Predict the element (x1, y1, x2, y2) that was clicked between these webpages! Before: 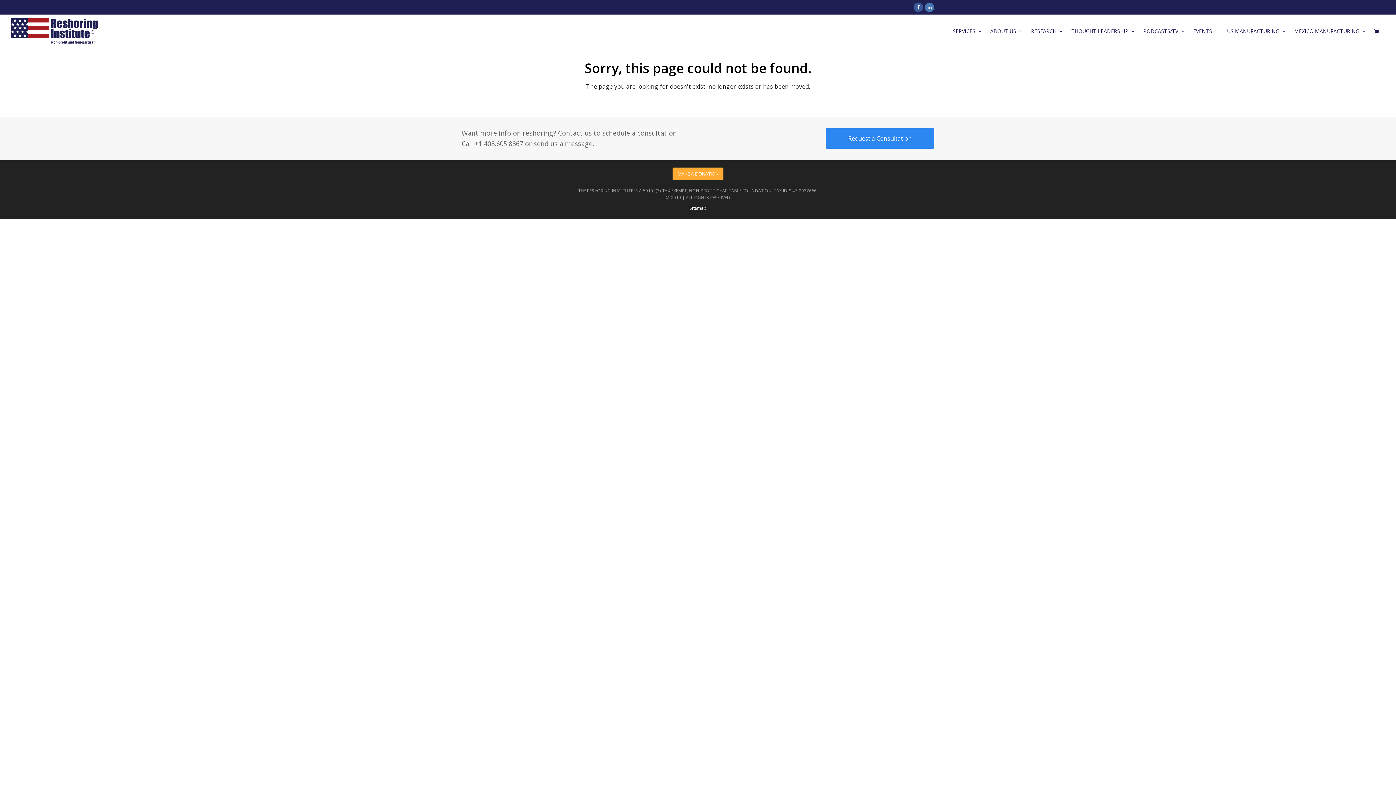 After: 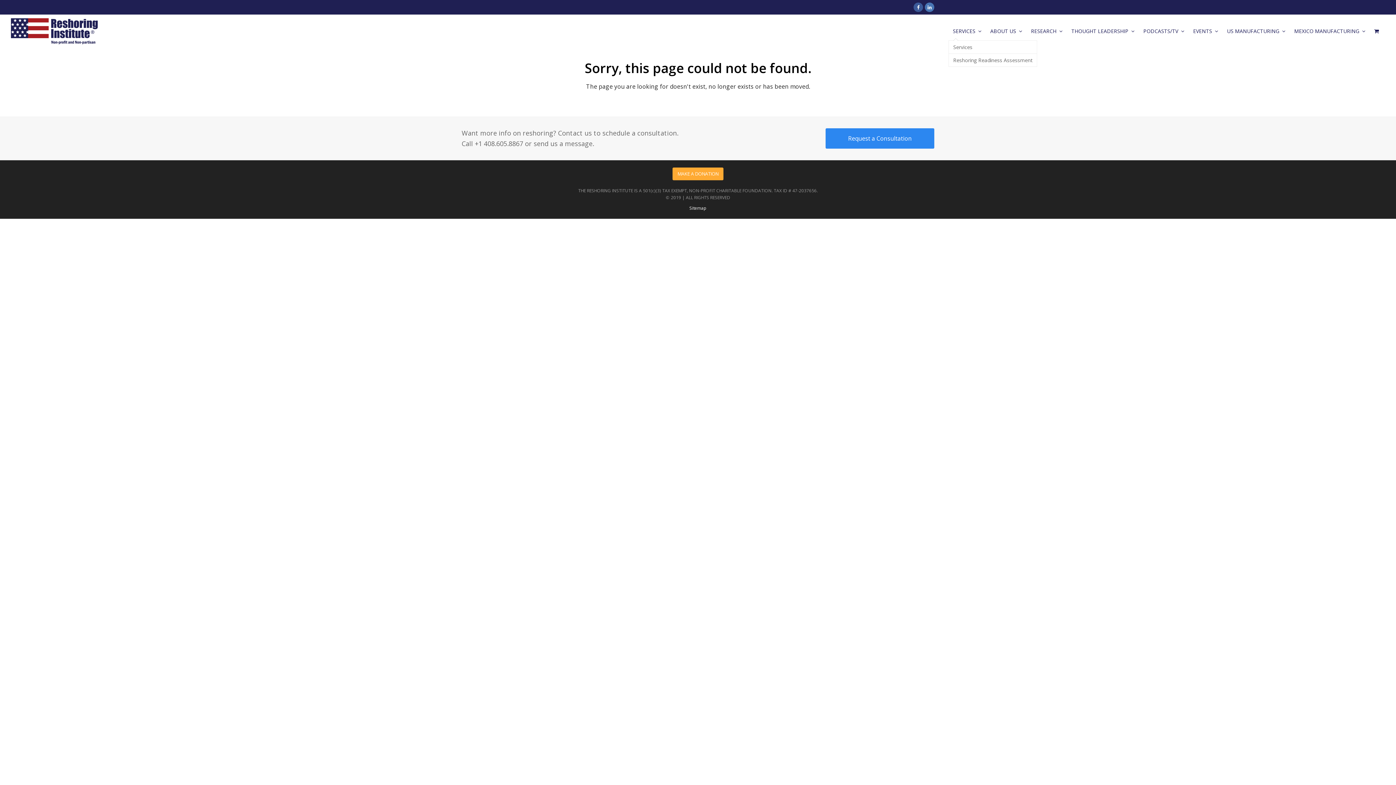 Action: bbox: (948, 22, 986, 40) label: SERVICES 